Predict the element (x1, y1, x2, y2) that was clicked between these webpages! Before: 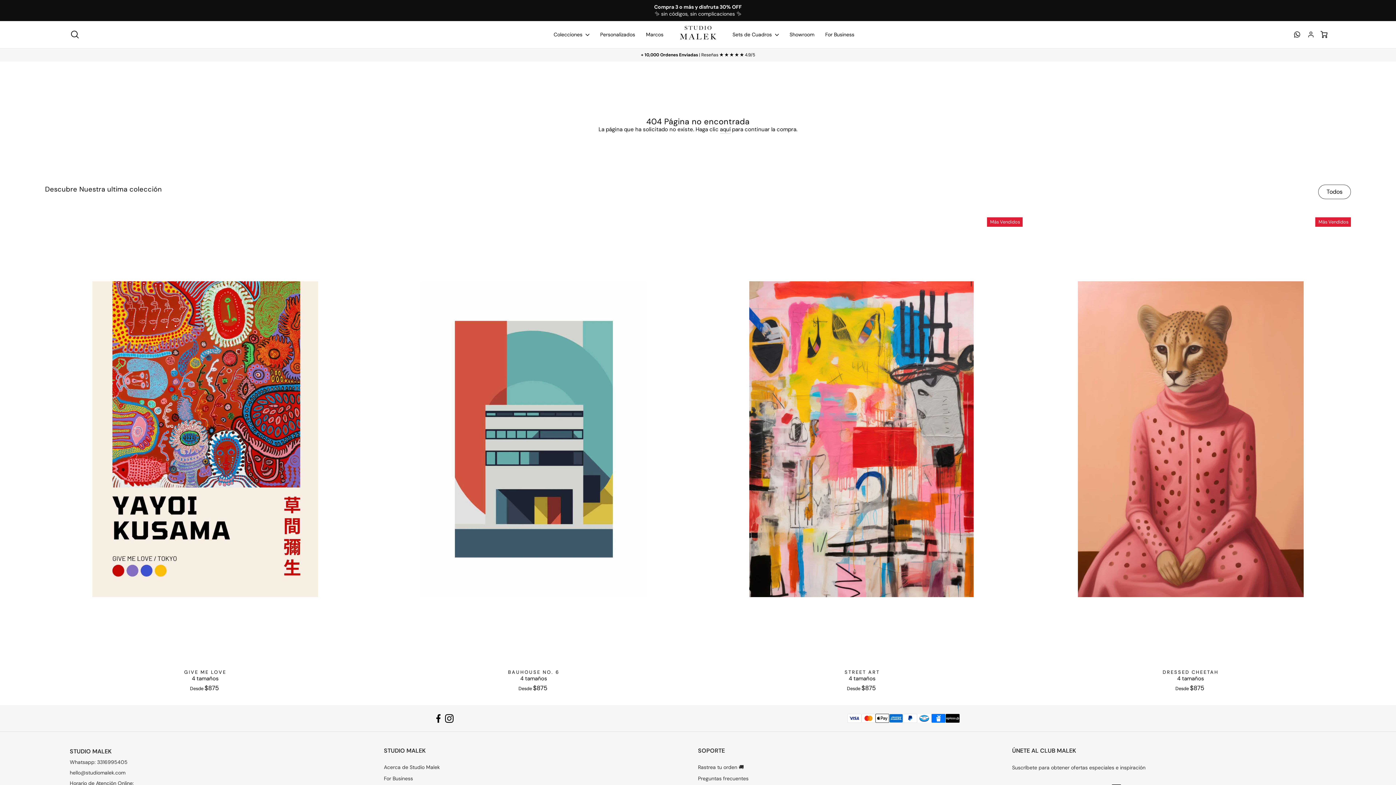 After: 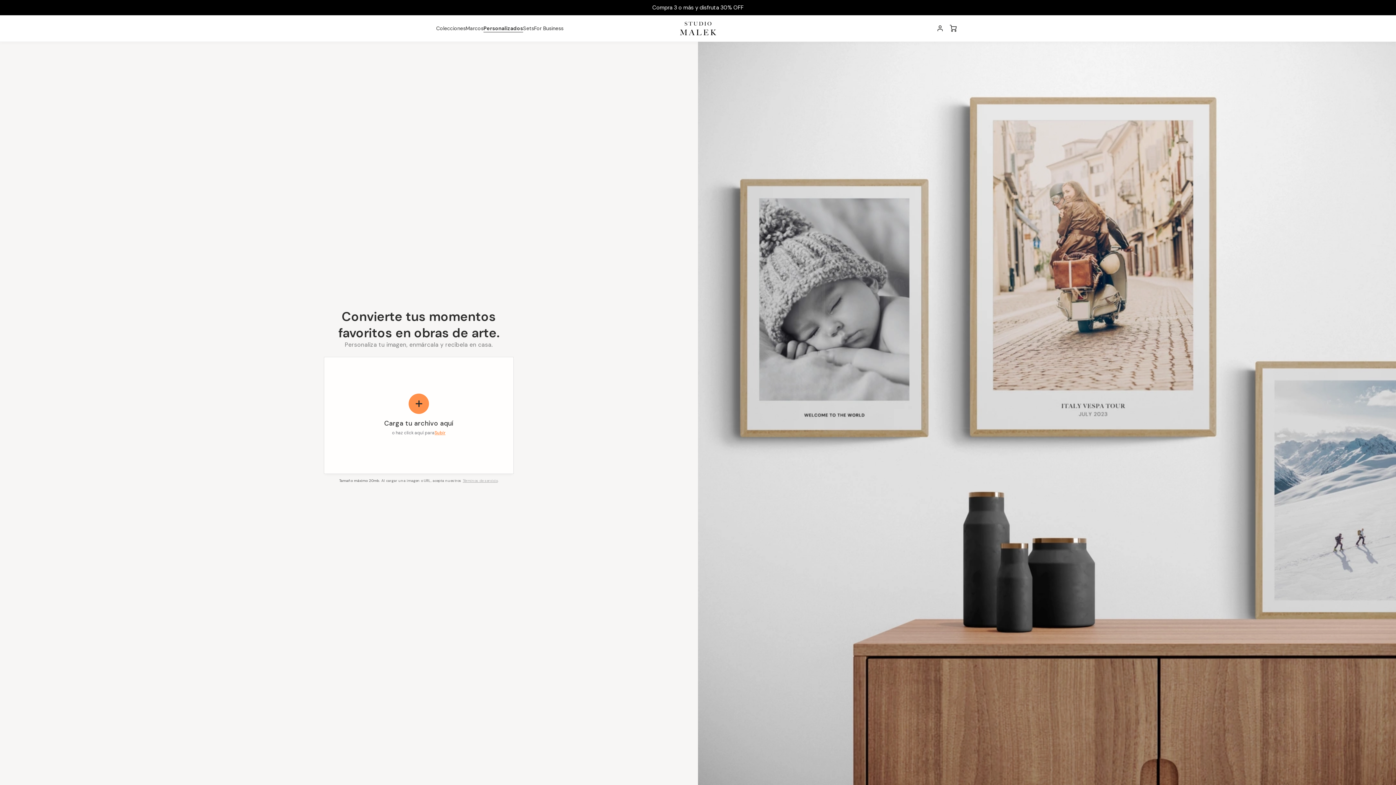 Action: bbox: (594, 28, 640, 40) label: Personalizados